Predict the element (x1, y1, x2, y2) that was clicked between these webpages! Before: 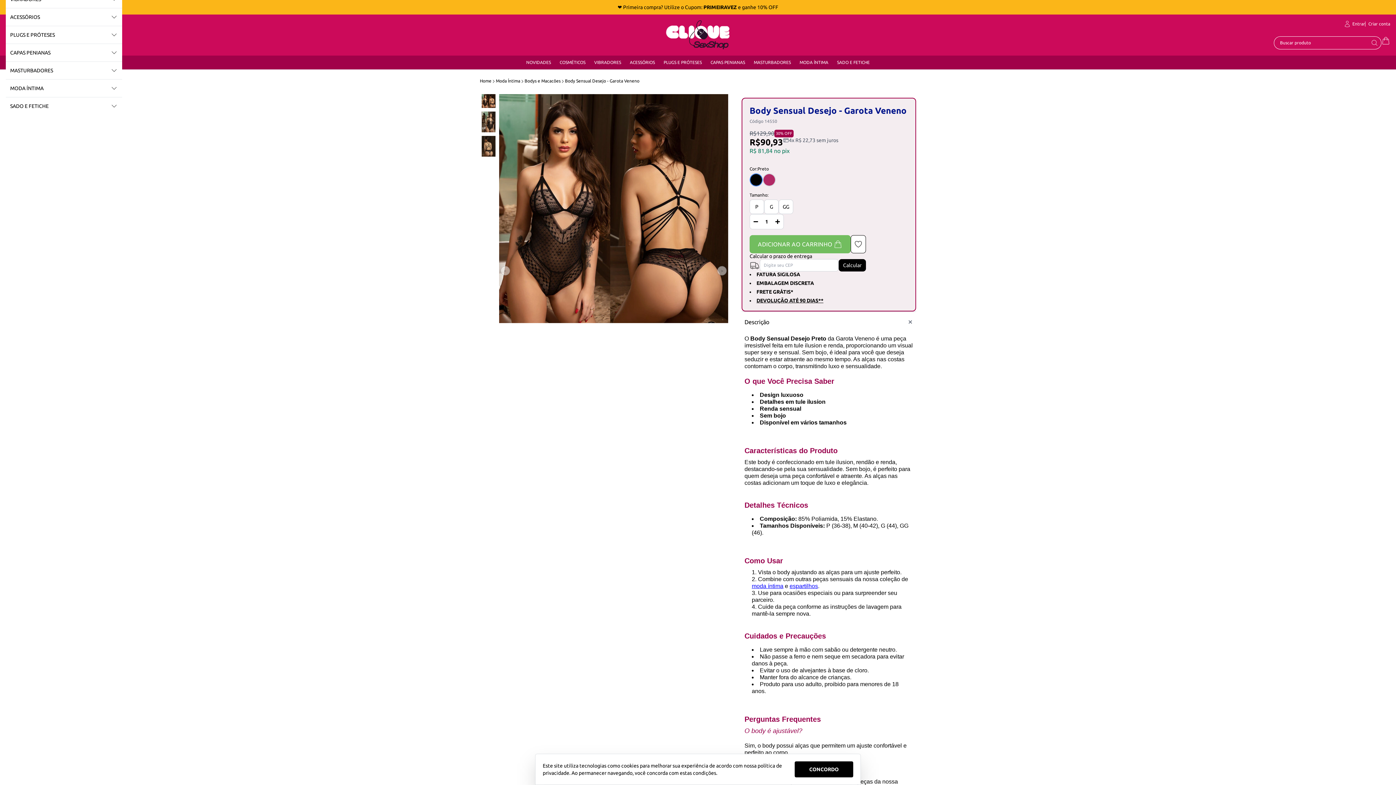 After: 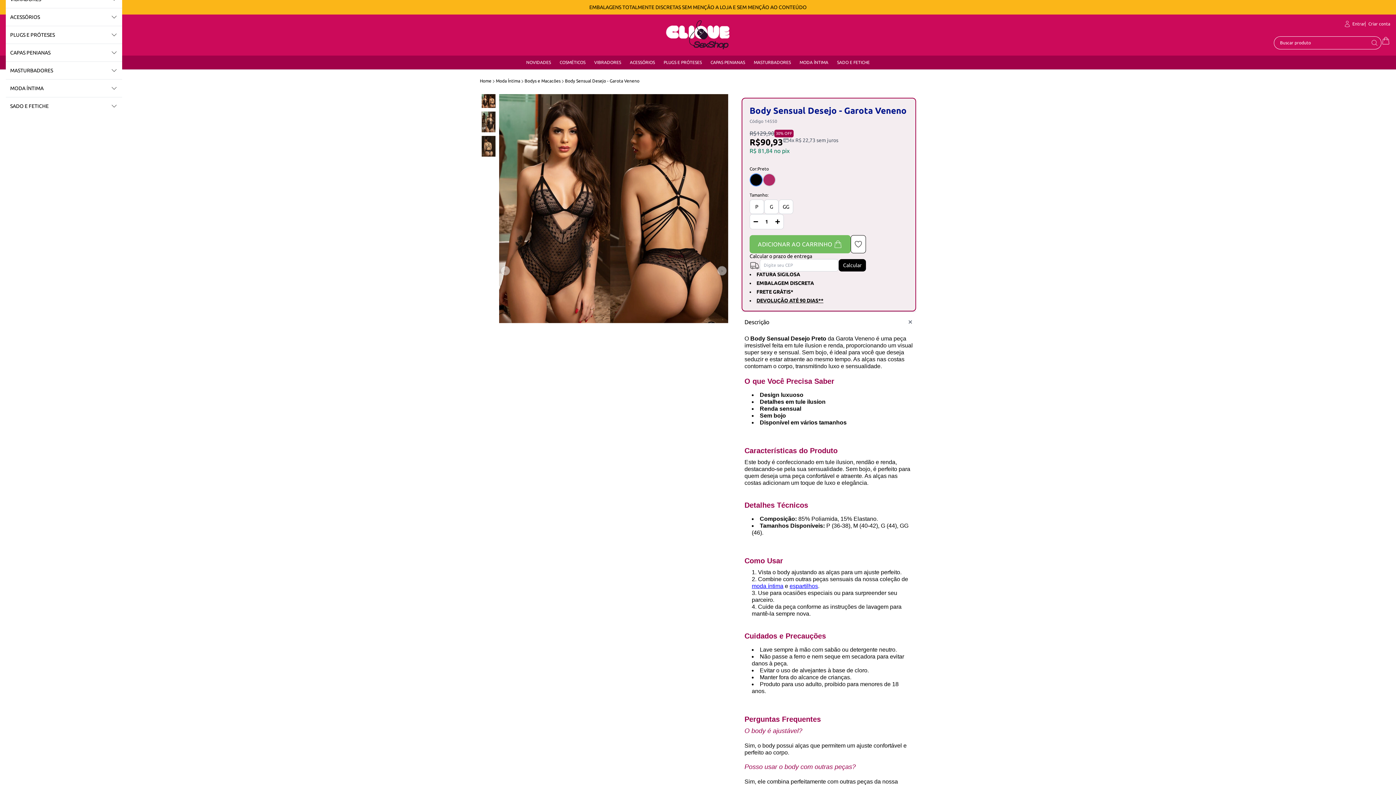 Action: label: CONCORDO bbox: (794, 761, 853, 777)